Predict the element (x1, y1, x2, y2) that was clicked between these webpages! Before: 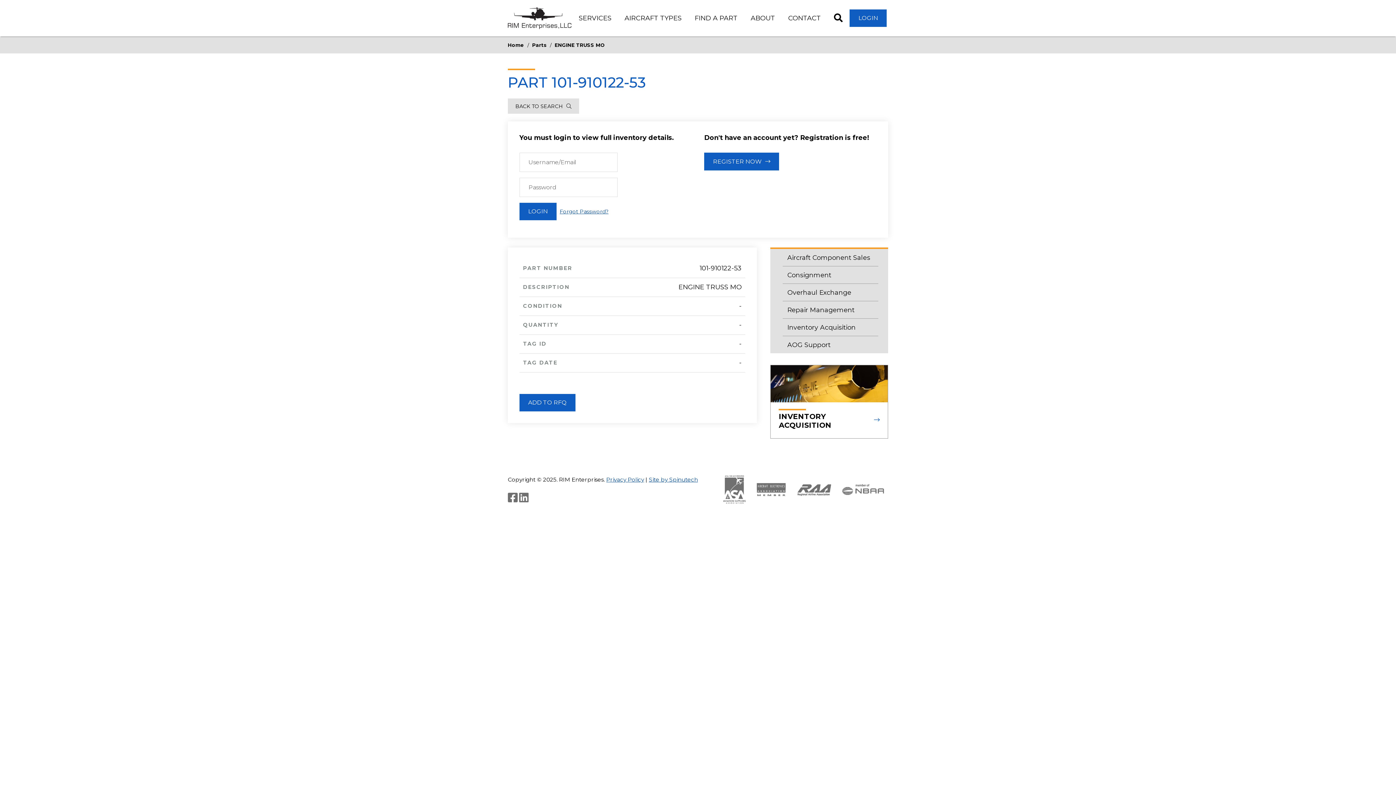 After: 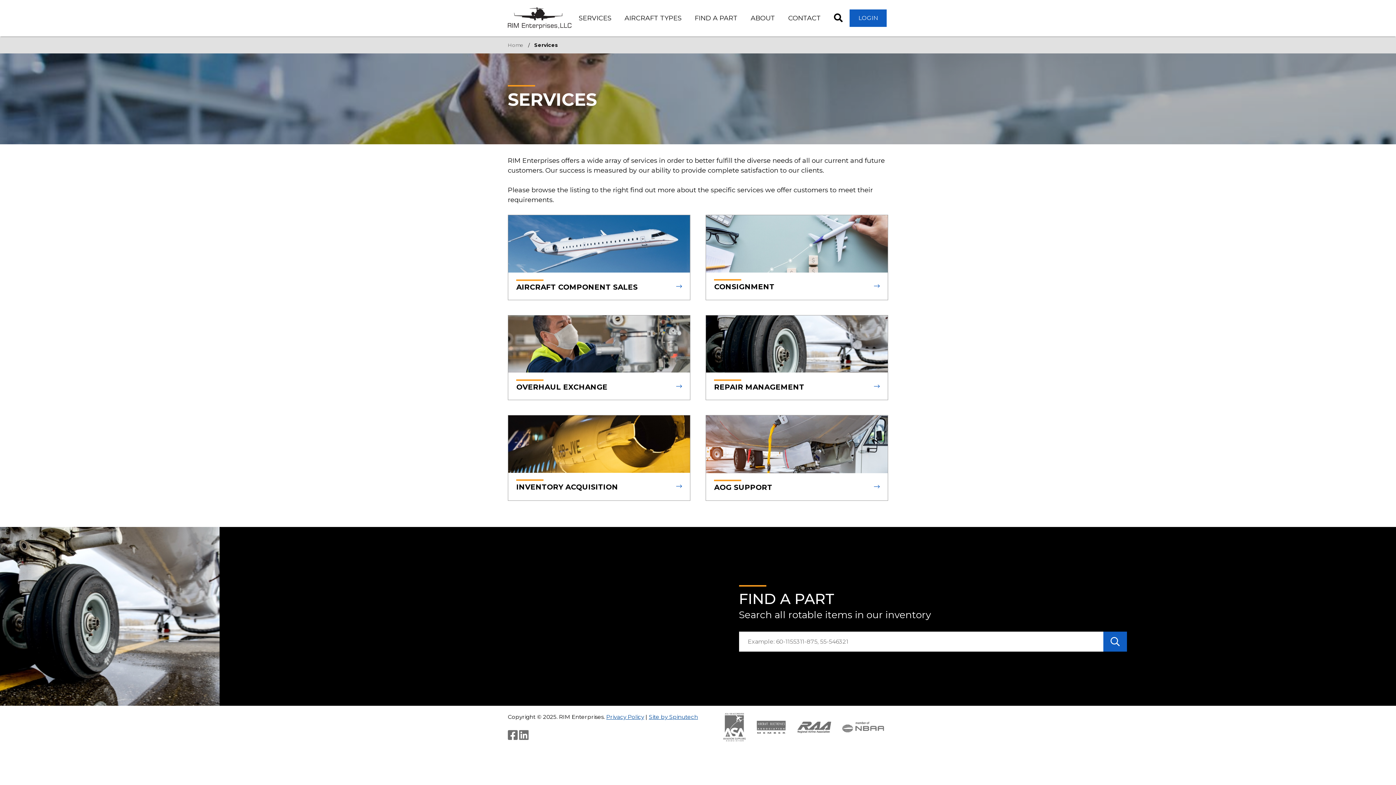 Action: bbox: (572, 6, 618, 29) label: SERVICES